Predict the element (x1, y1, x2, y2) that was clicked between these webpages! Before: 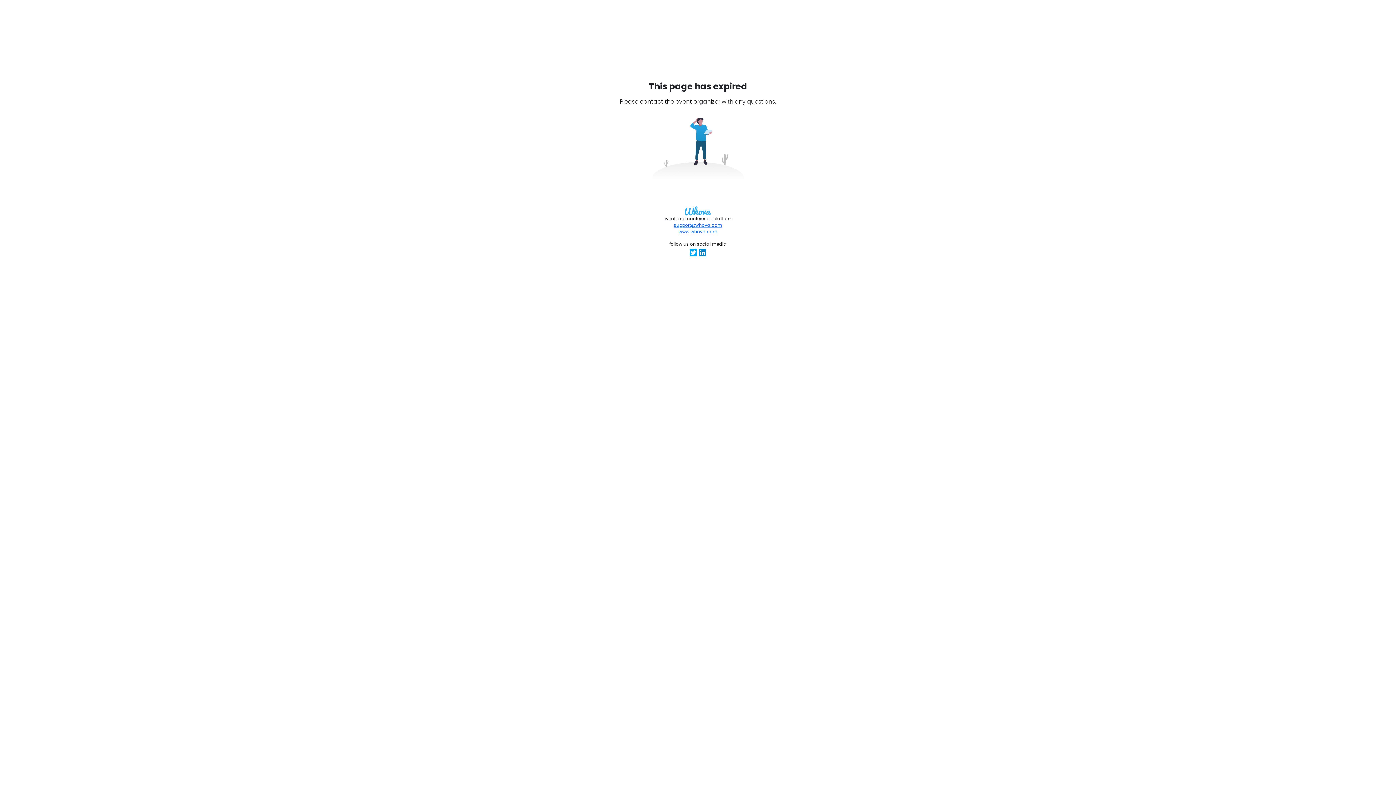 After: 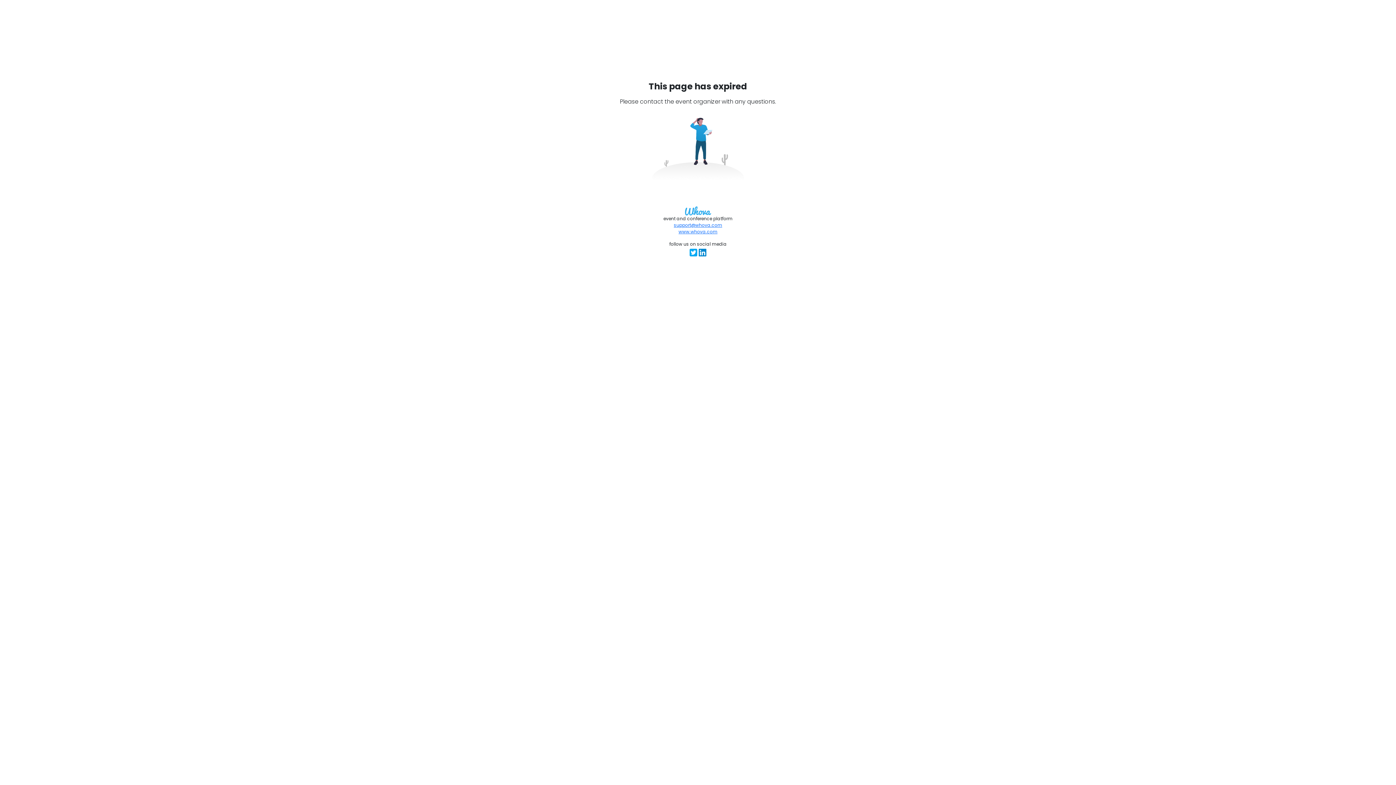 Action: bbox: (698, 252, 707, 258)